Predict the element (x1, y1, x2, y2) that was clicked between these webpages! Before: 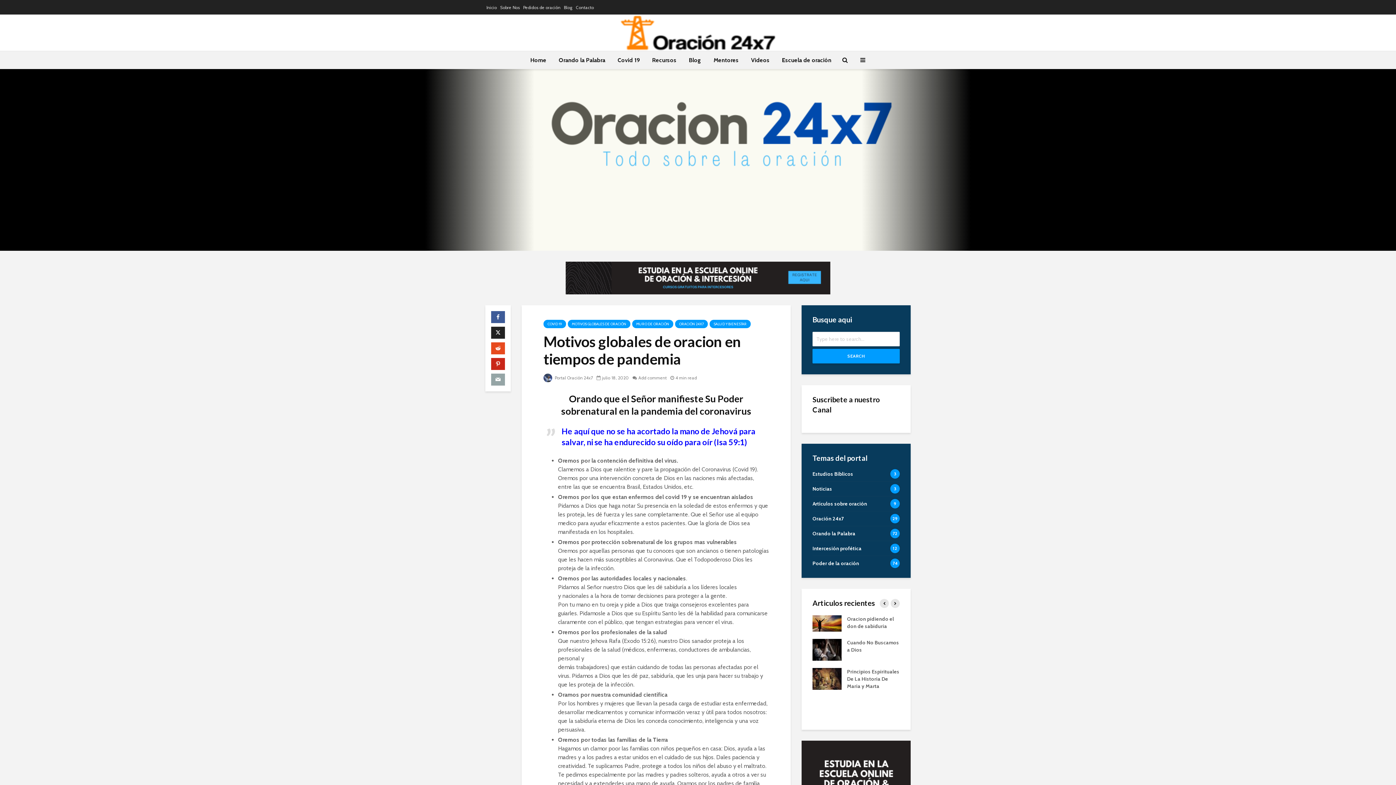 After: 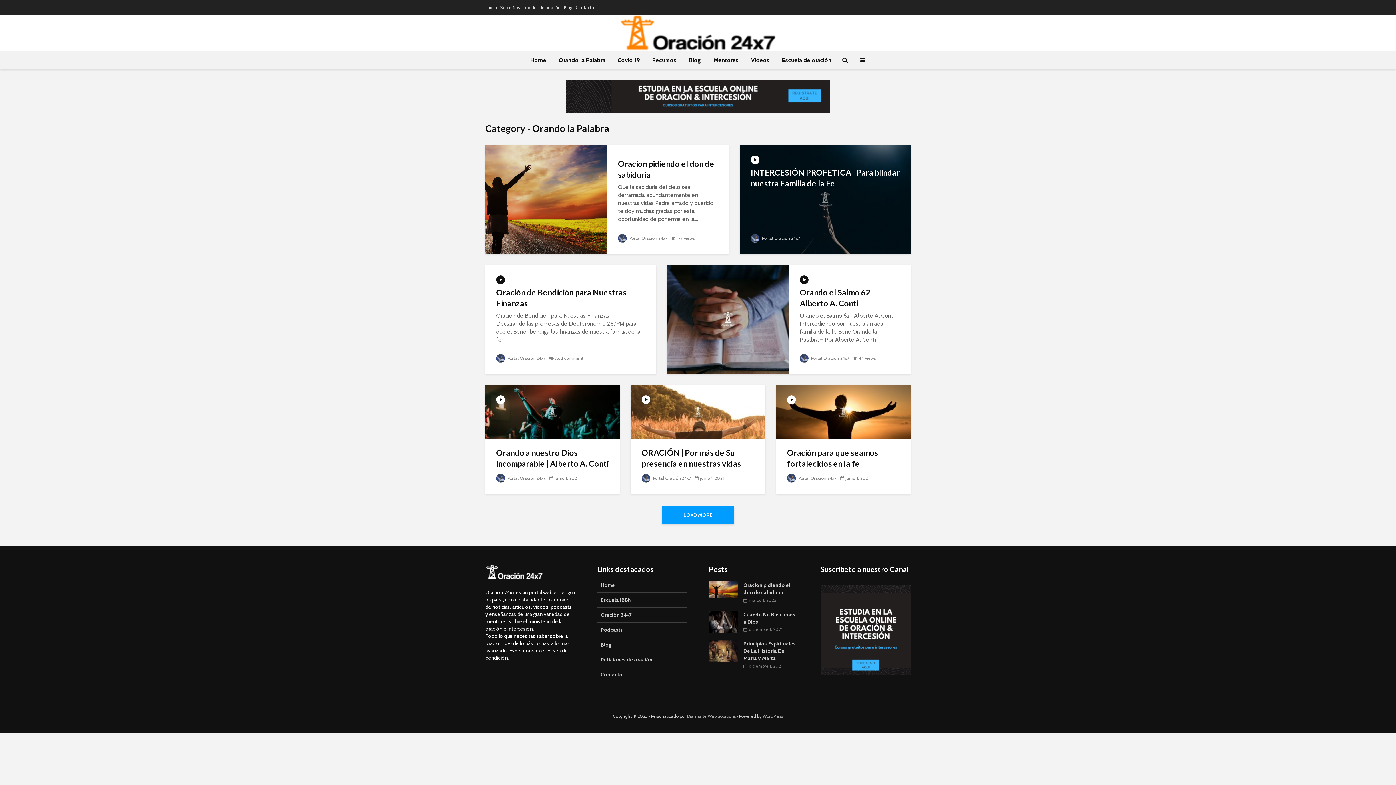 Action: bbox: (812, 526, 900, 541) label: Orando la Palabra
72